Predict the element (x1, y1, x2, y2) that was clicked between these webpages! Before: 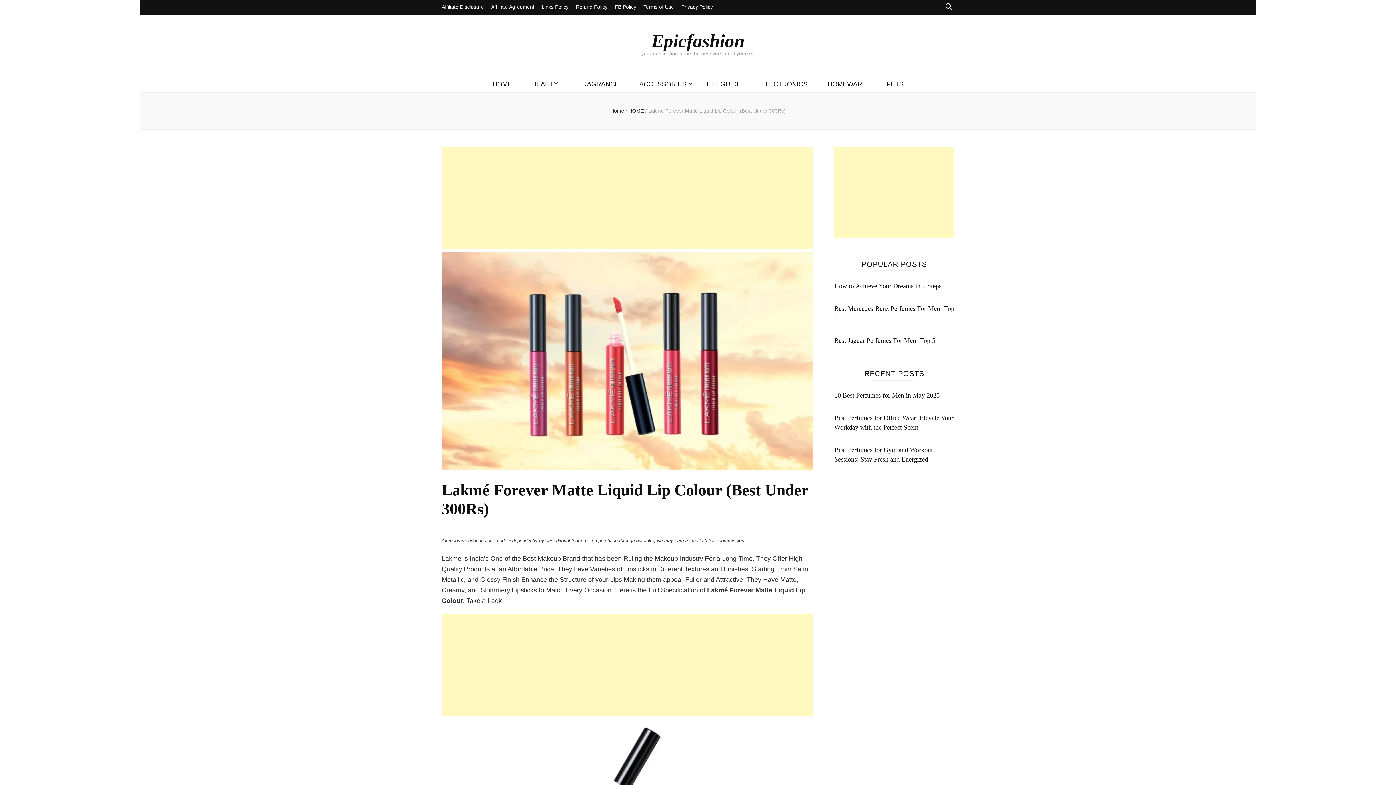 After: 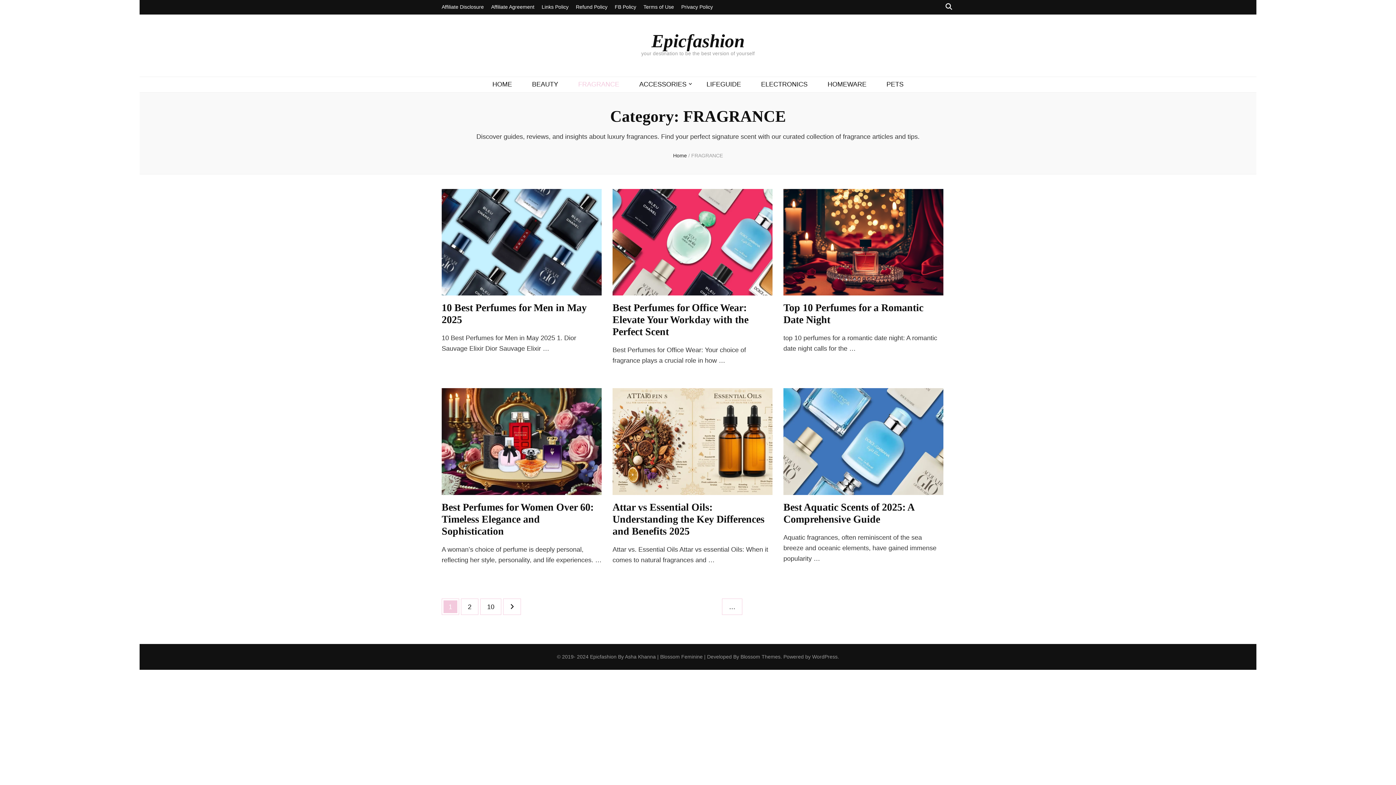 Action: bbox: (578, 79, 619, 89) label: FRAGRANCE